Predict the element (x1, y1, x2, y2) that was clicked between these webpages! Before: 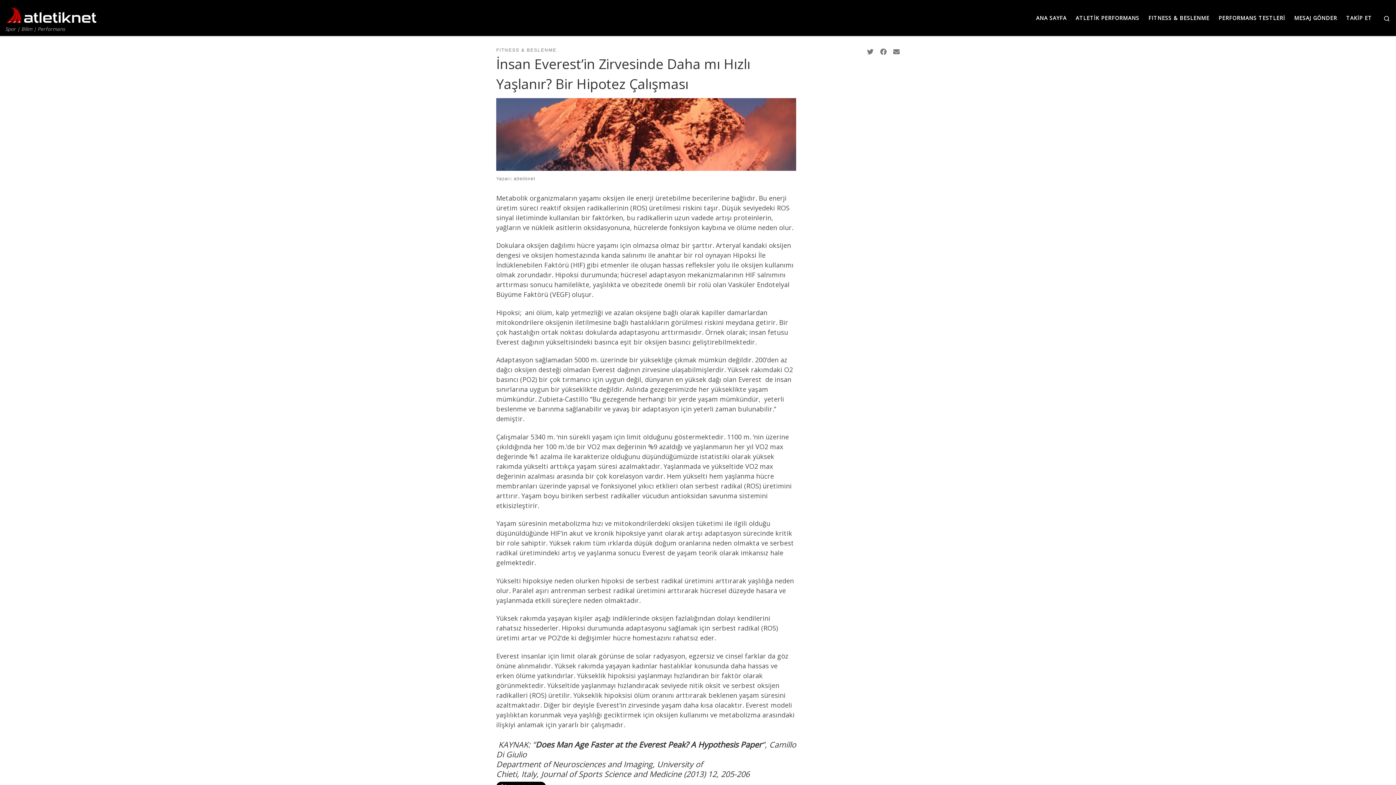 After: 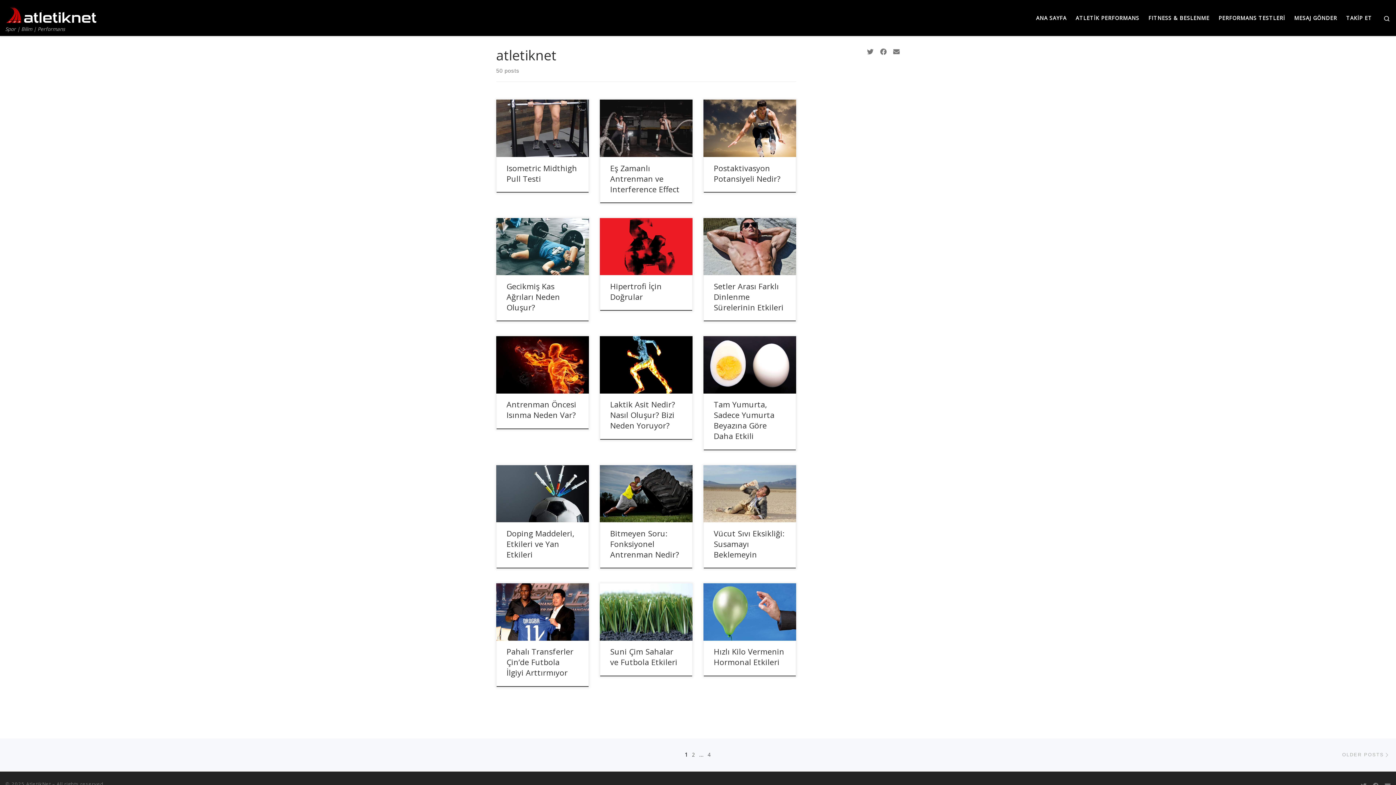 Action: bbox: (513, 176, 535, 181) label: atletiknet